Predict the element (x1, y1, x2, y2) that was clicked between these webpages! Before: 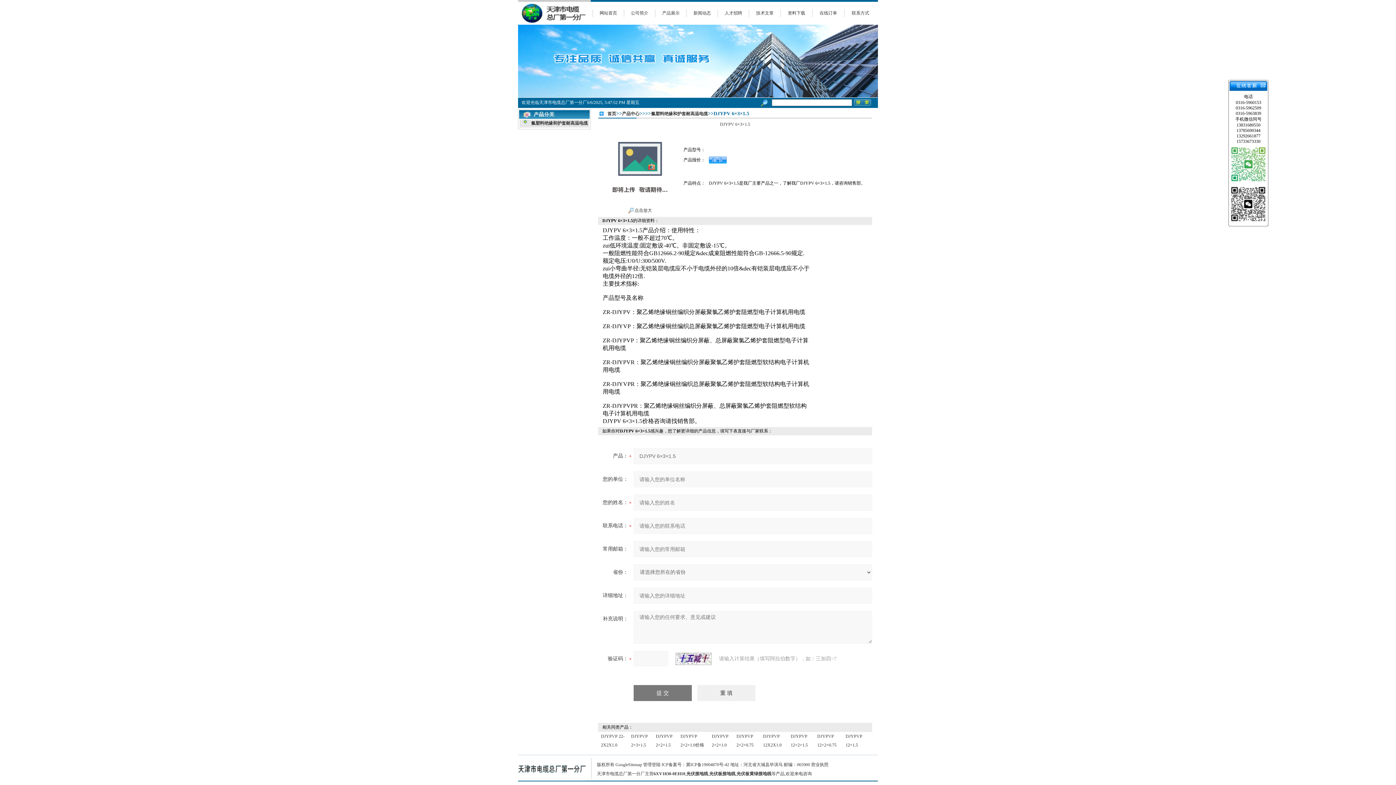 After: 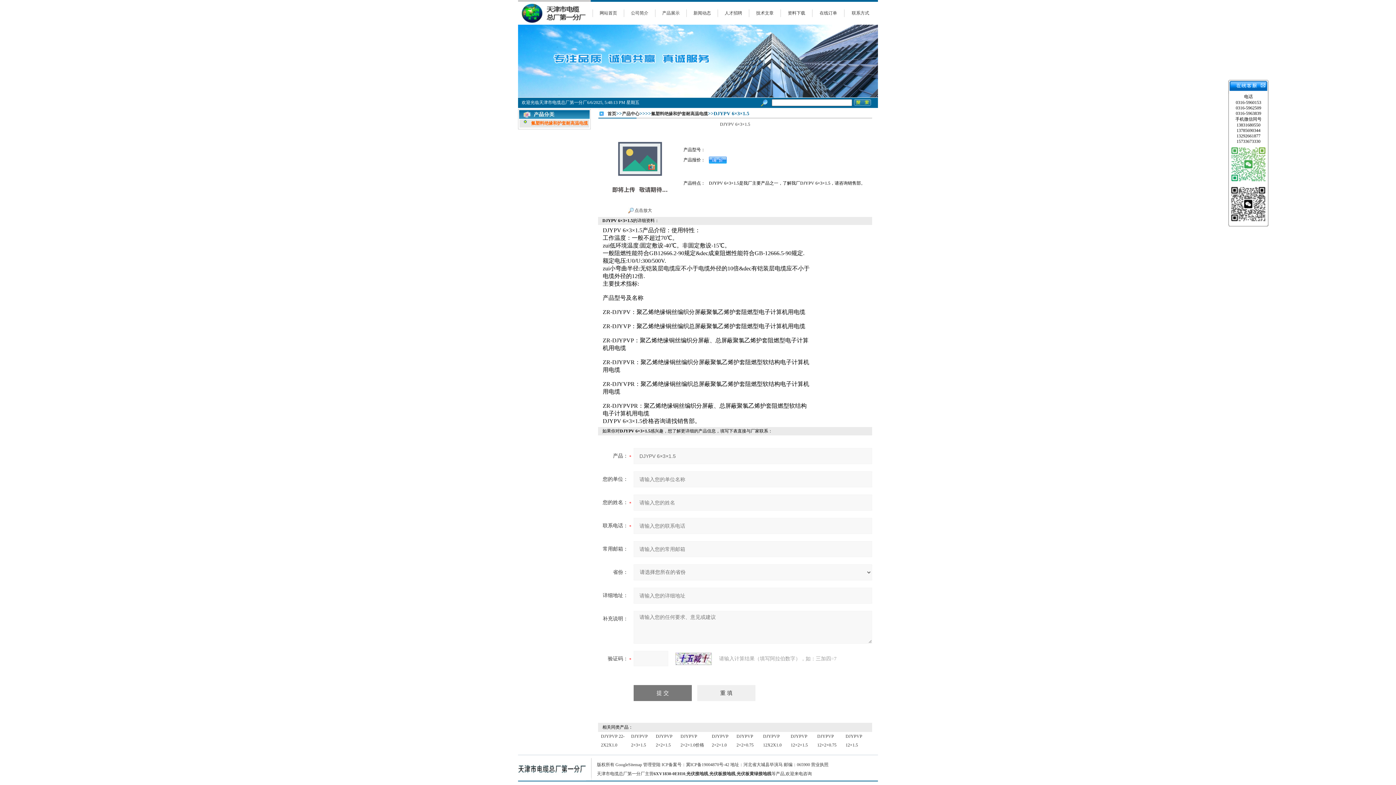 Action: bbox: (531, 120, 588, 125) label: 氟塑料绝缘和护套耐高温电缆